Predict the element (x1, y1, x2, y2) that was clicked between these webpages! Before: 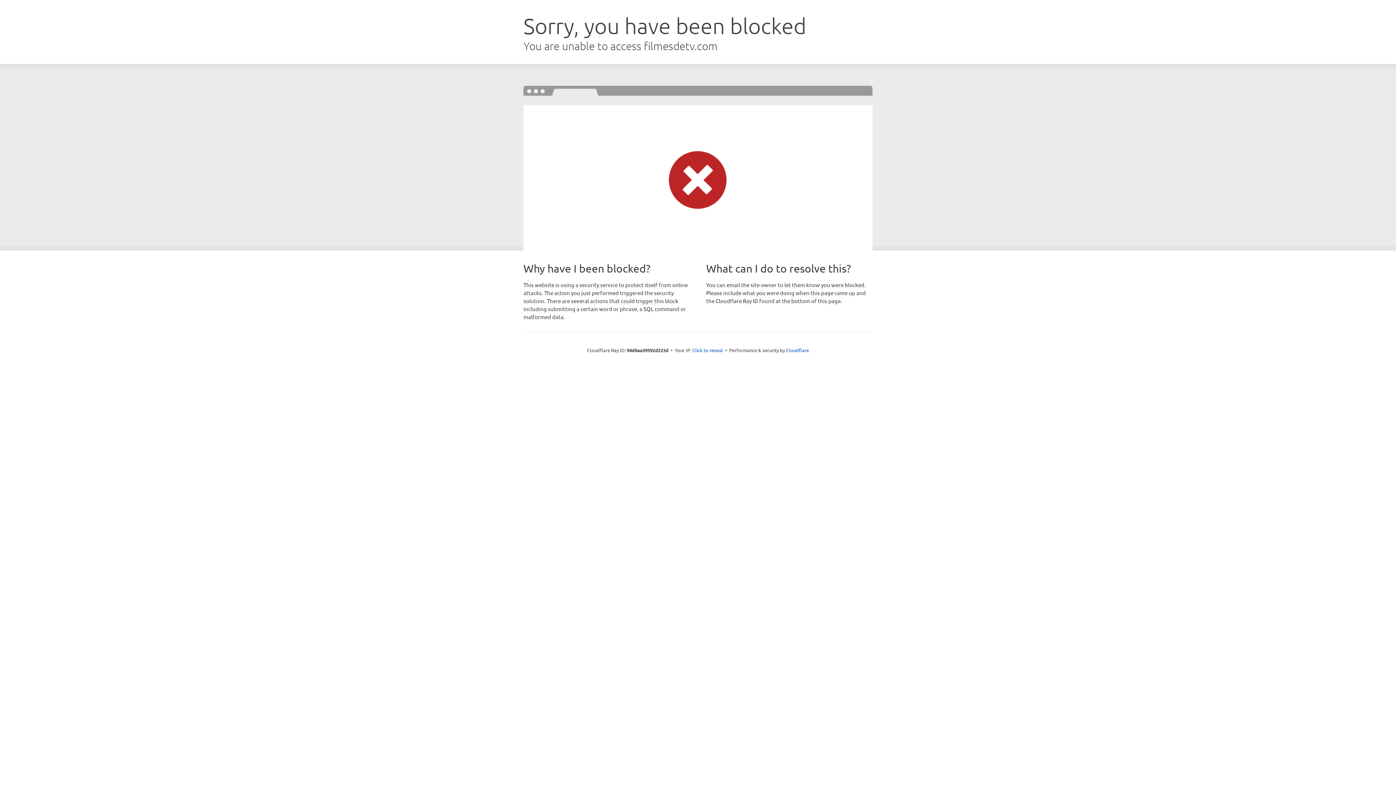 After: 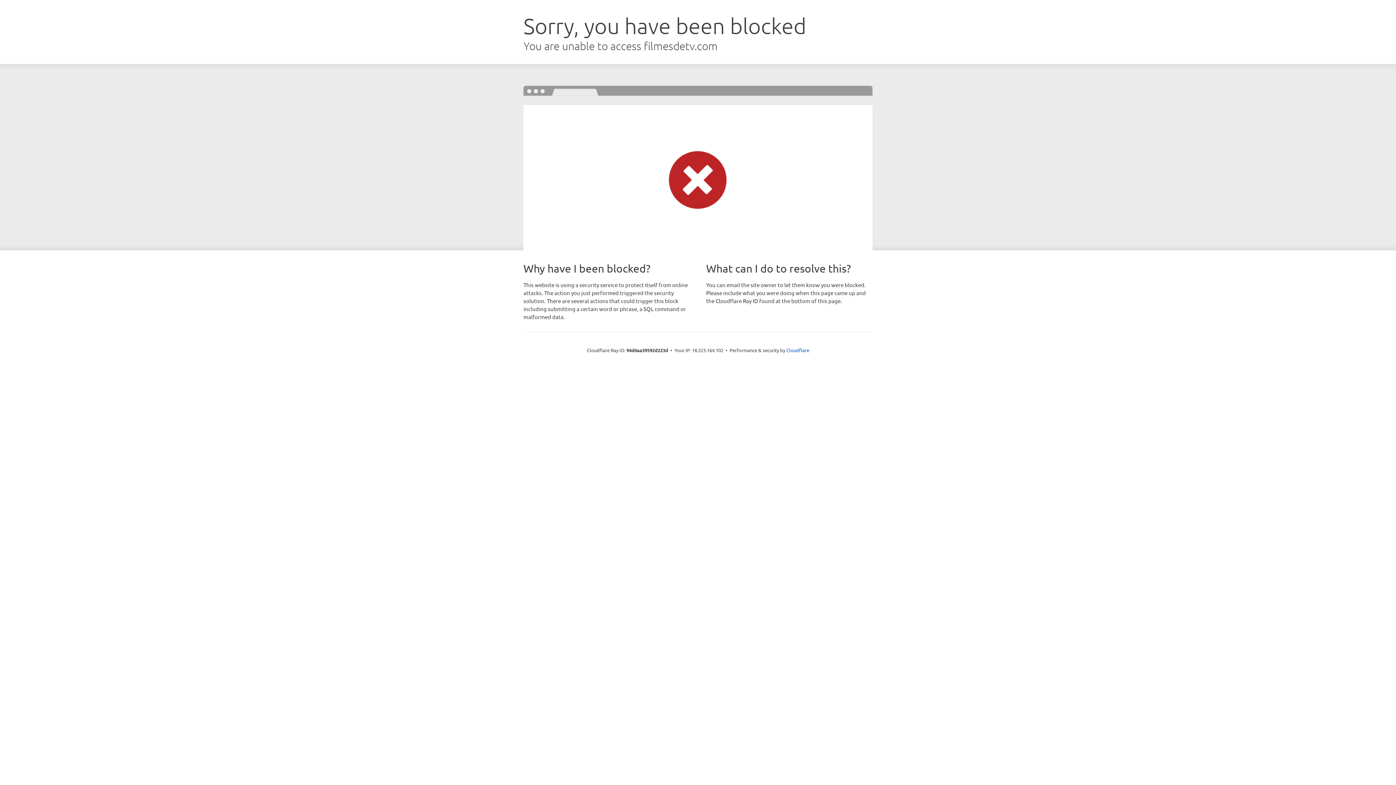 Action: label: Click to reveal bbox: (692, 346, 723, 353)